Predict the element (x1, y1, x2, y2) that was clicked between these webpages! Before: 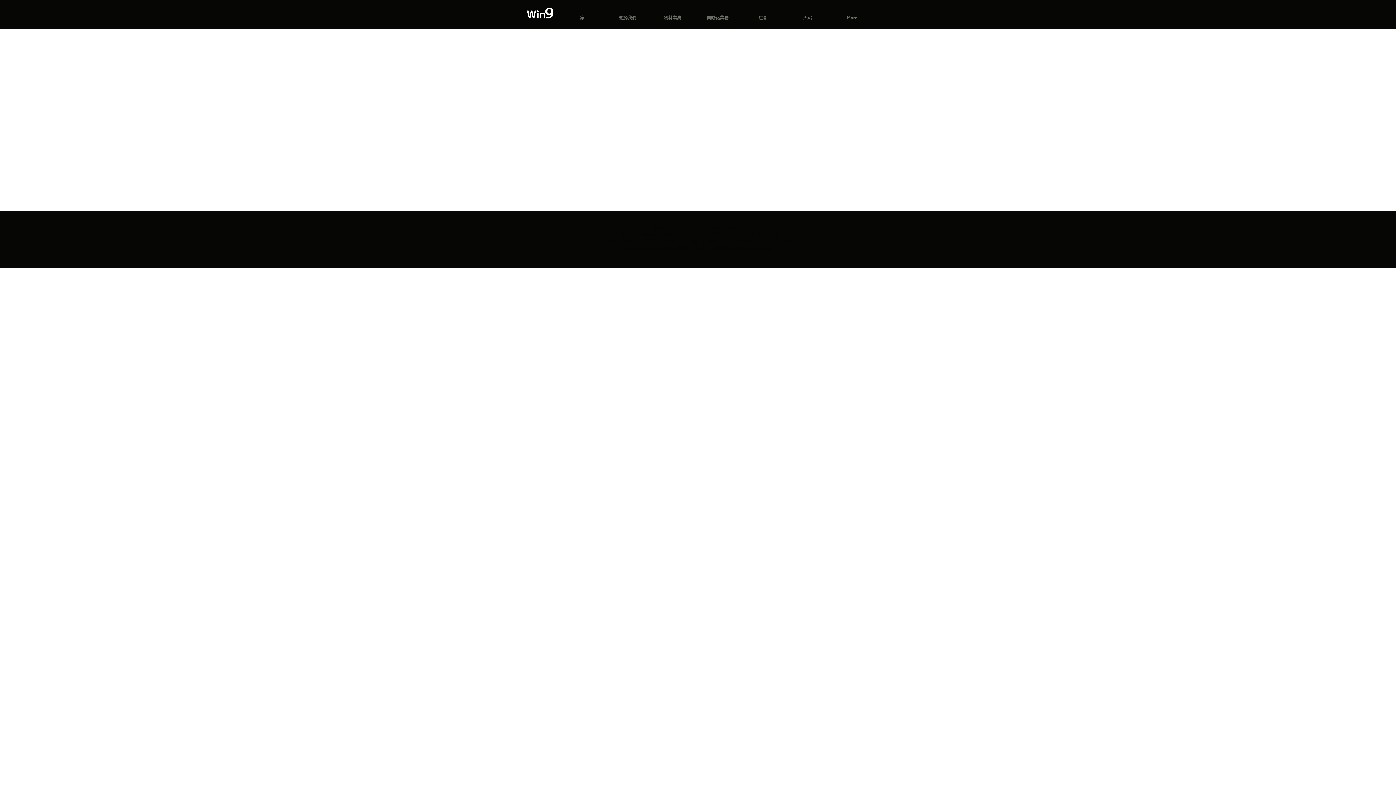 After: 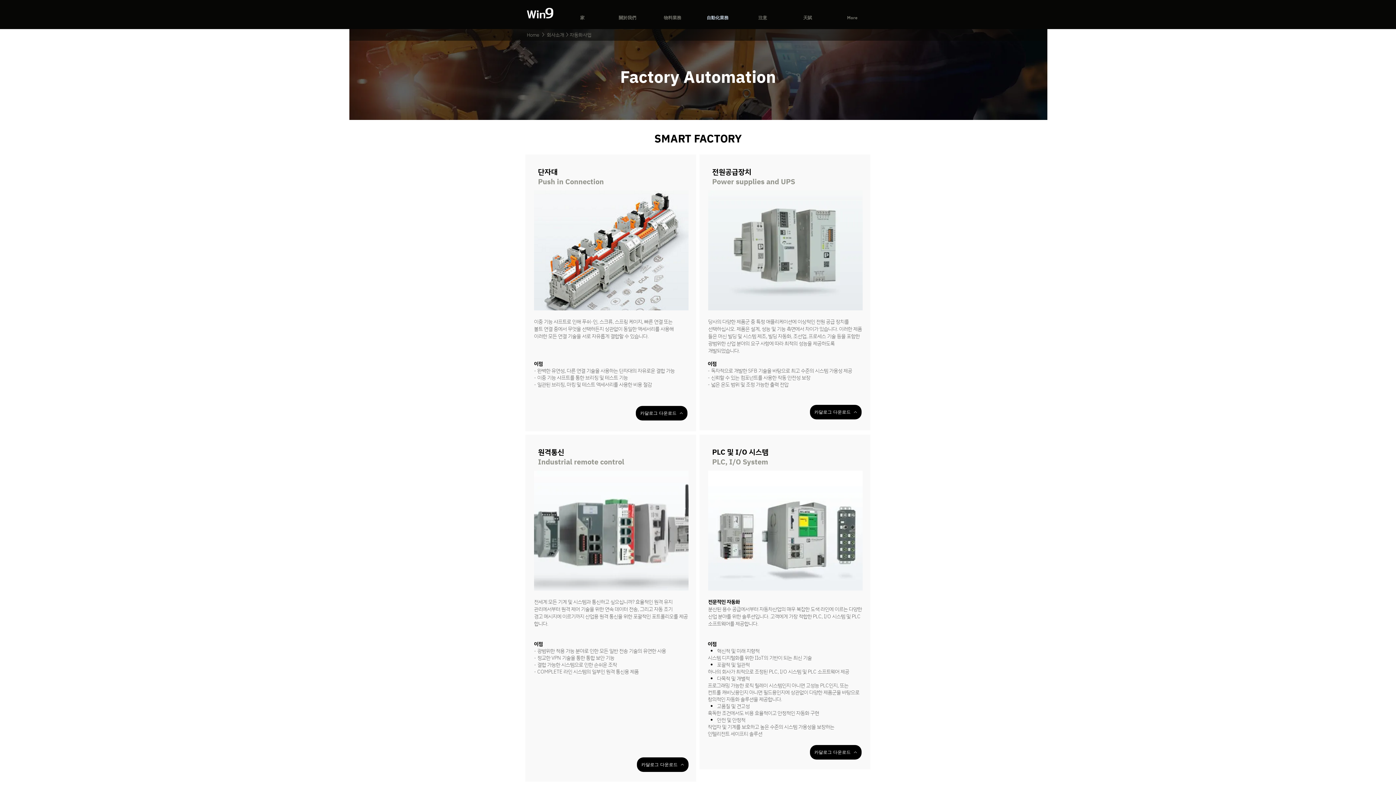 Action: label: 自動化業務 bbox: (695, 14, 740, 20)